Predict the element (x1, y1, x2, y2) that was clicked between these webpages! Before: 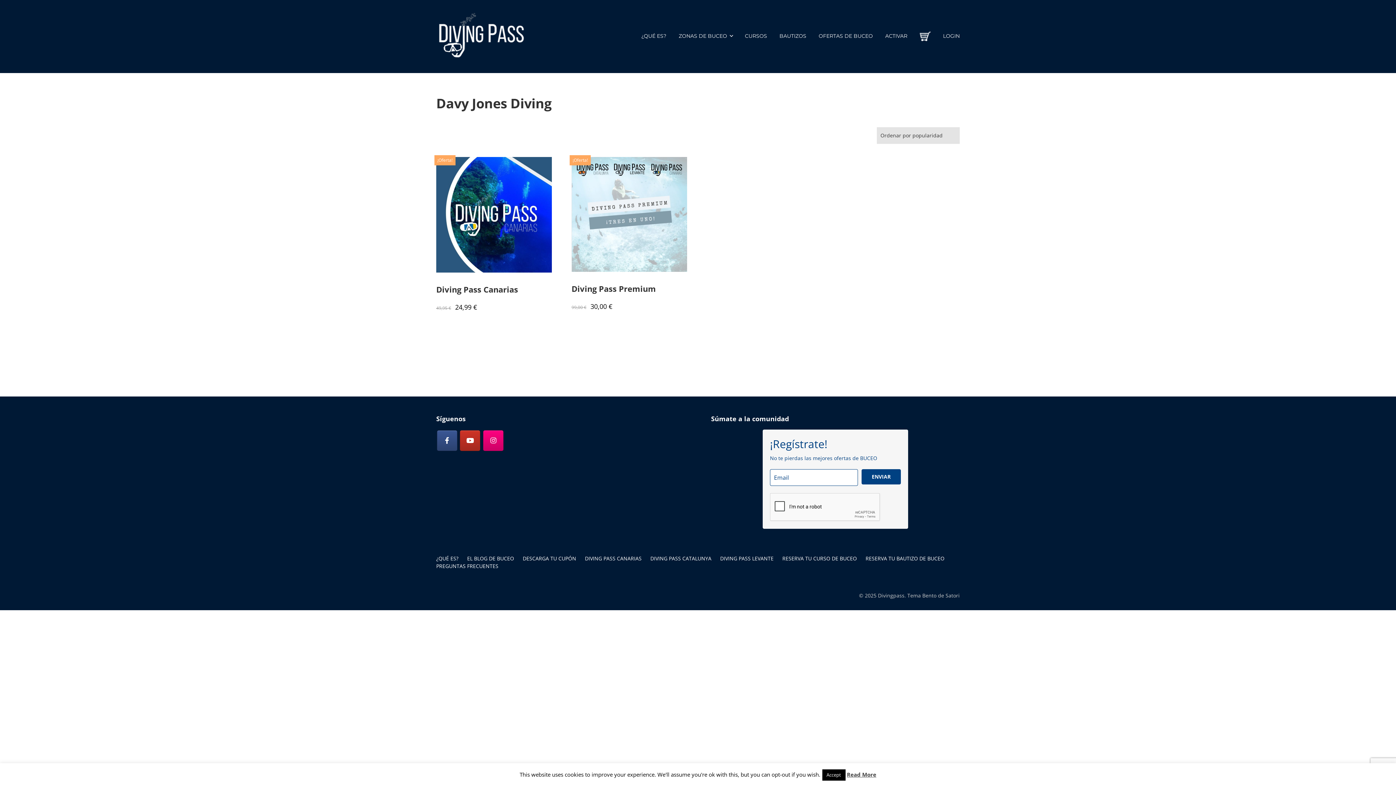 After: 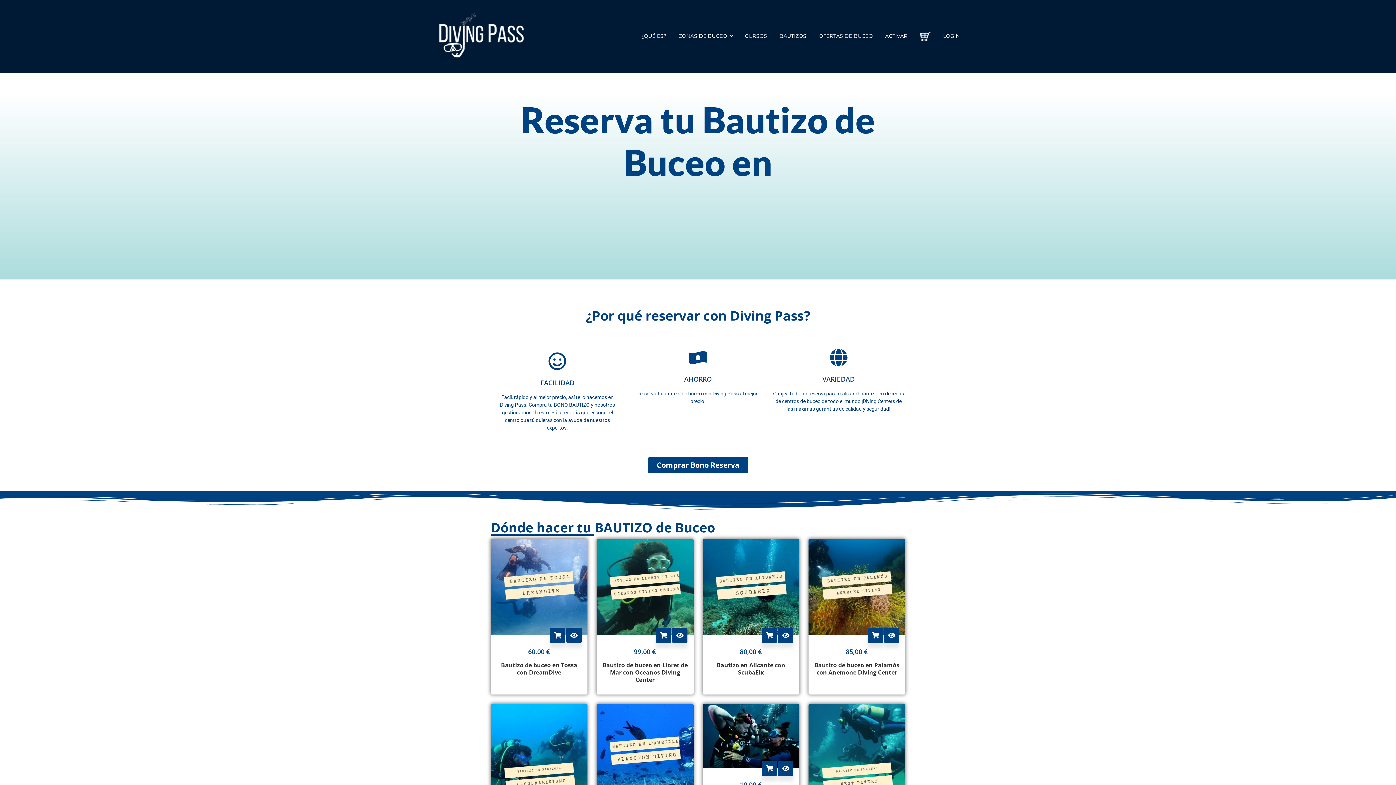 Action: label: BAUTIZOS bbox: (779, 26, 806, 45)